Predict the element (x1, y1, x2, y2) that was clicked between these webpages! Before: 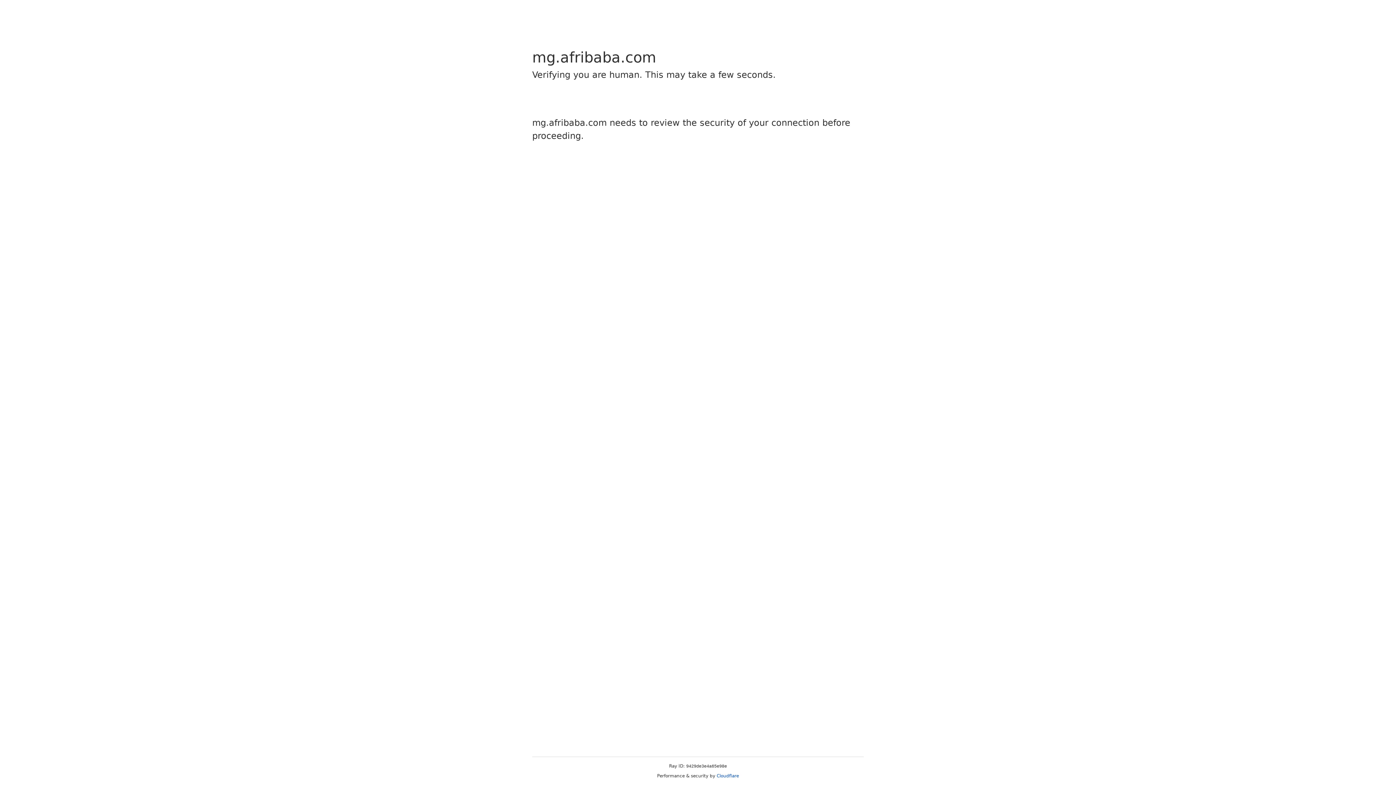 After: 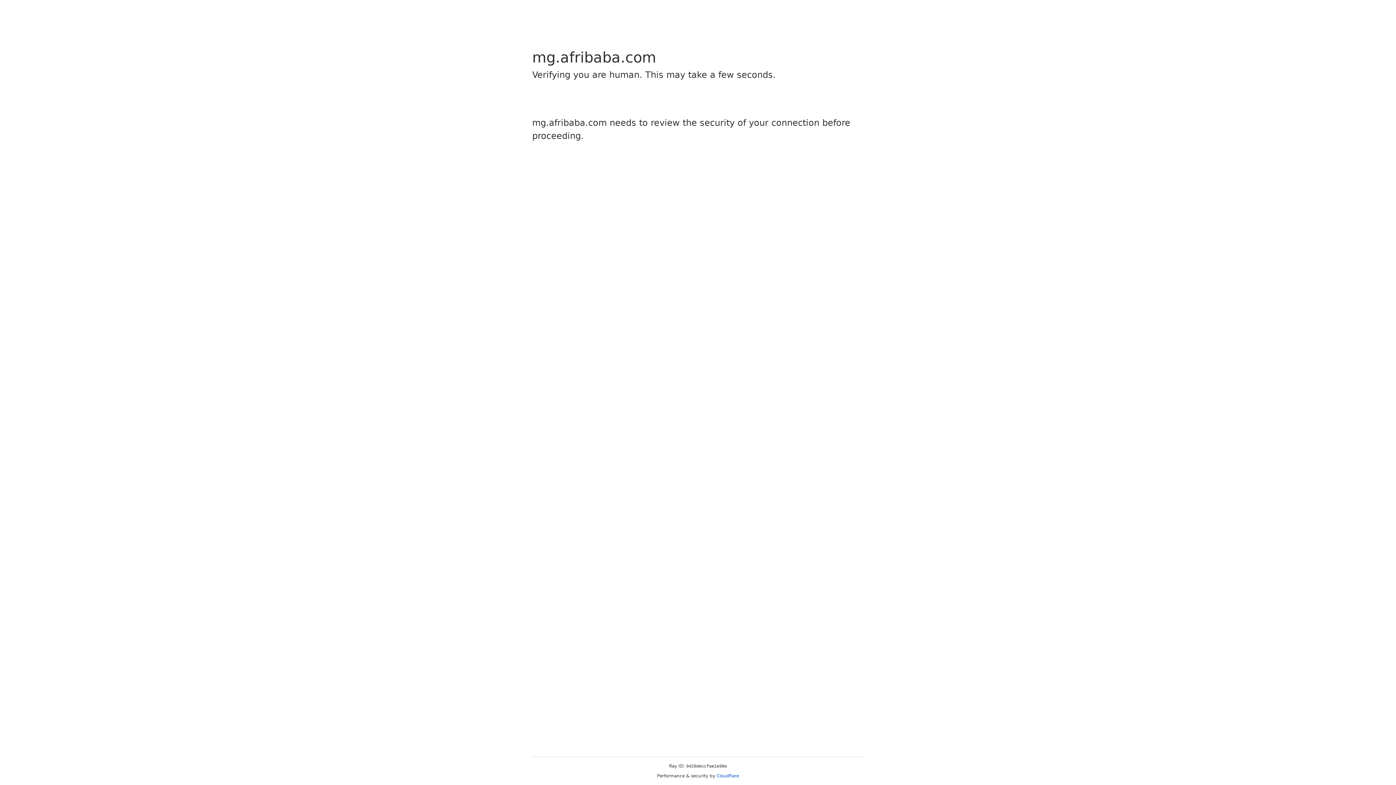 Action: label: Cloudflare bbox: (716, 773, 739, 778)